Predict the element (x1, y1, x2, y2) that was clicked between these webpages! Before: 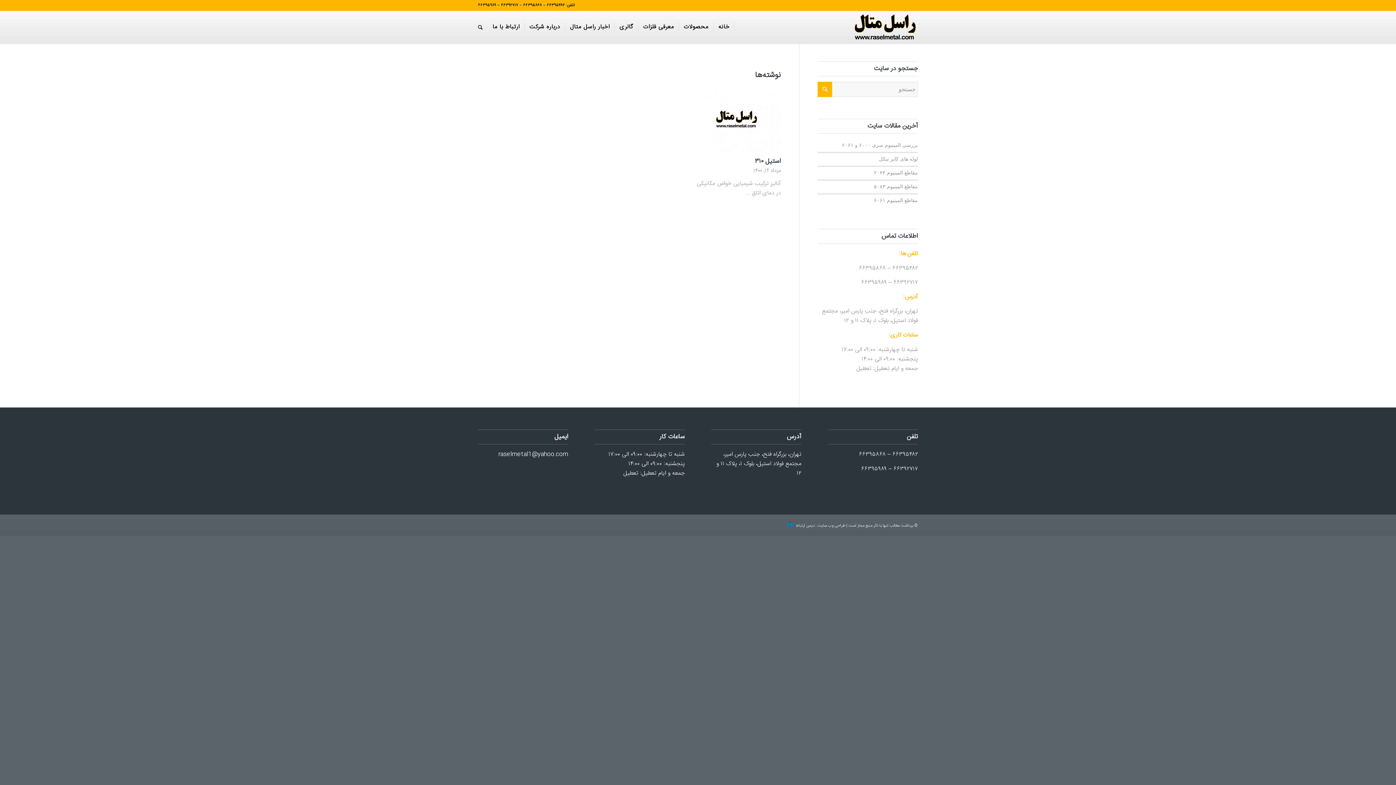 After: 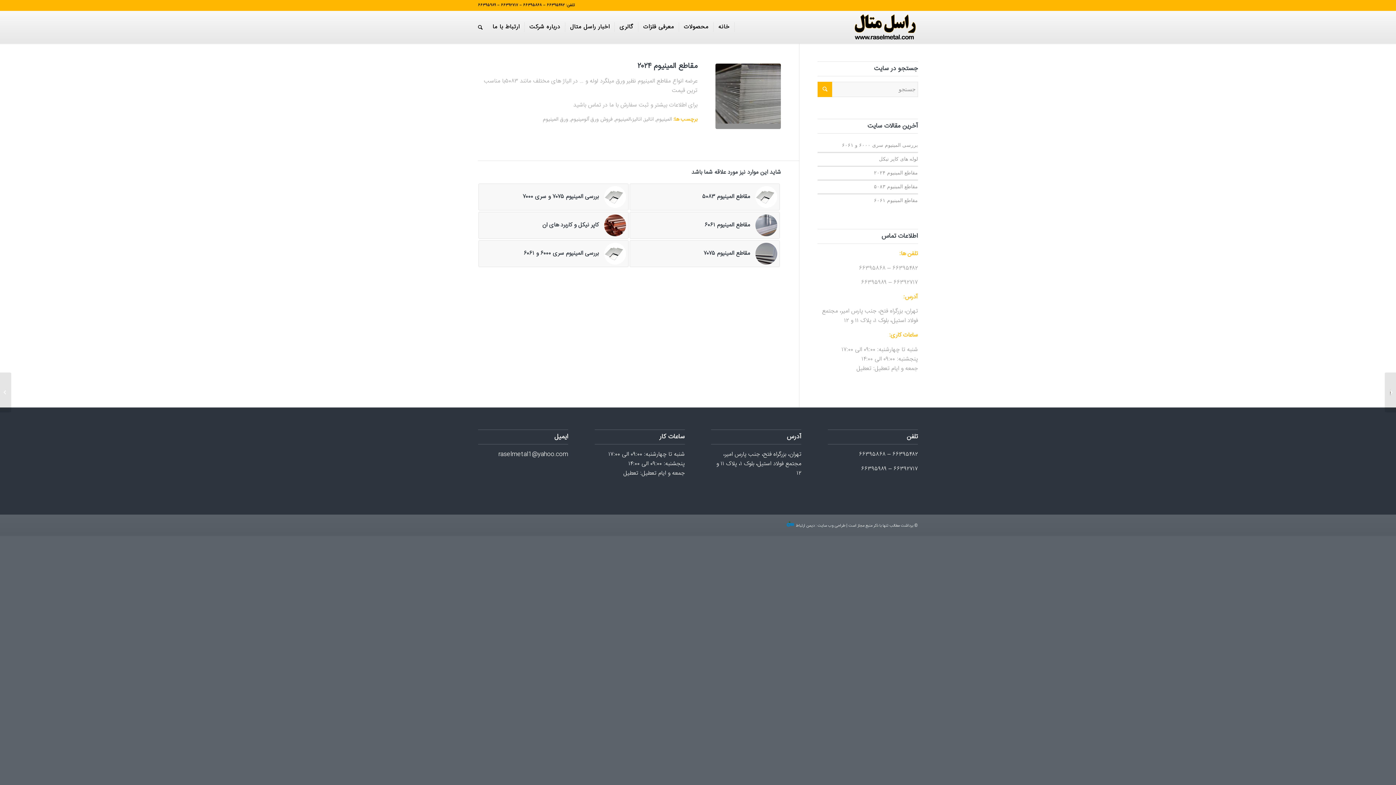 Action: label: مقاطع المینیوم ۲۰۲۴ bbox: (874, 170, 918, 175)